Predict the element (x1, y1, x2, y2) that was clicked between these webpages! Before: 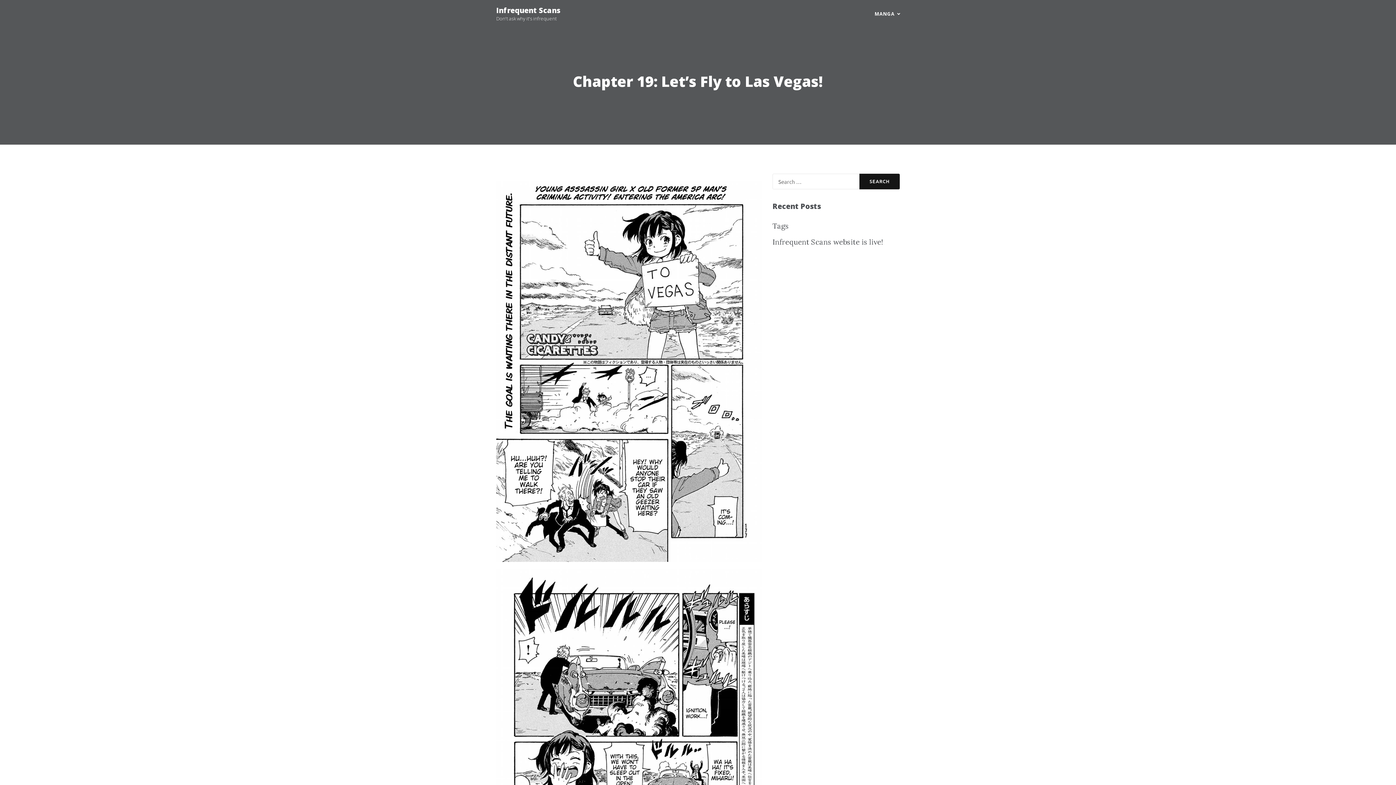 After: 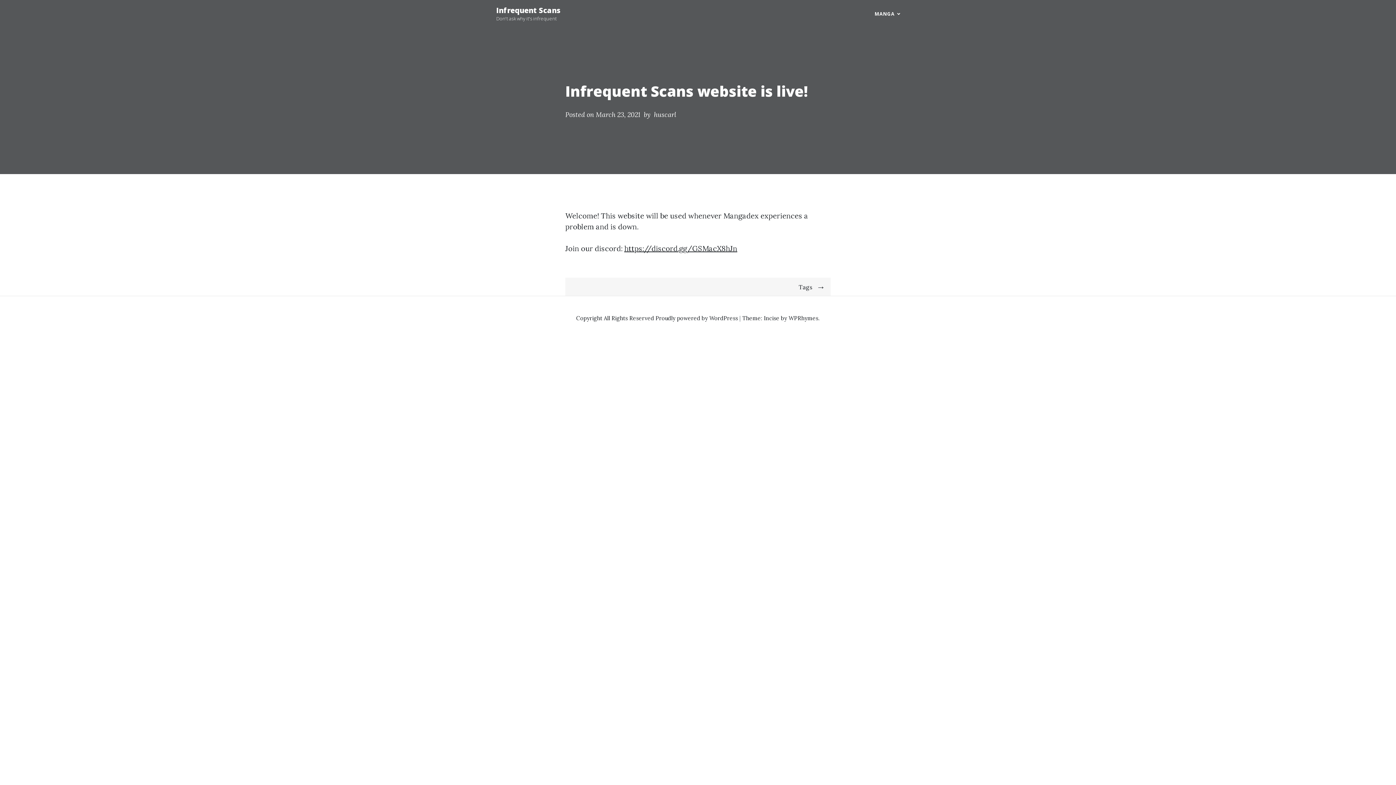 Action: bbox: (772, 237, 883, 246) label: Infrequent Scans website is live!